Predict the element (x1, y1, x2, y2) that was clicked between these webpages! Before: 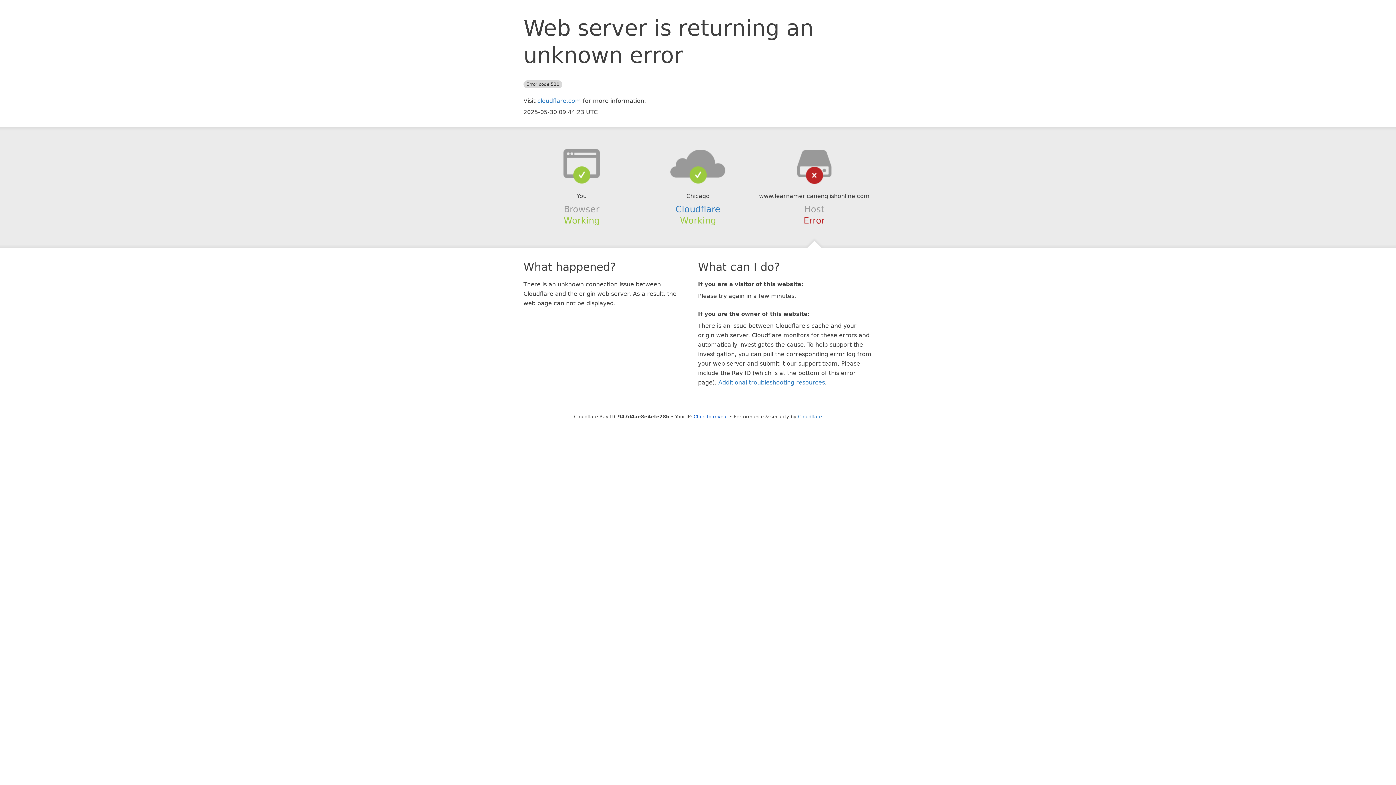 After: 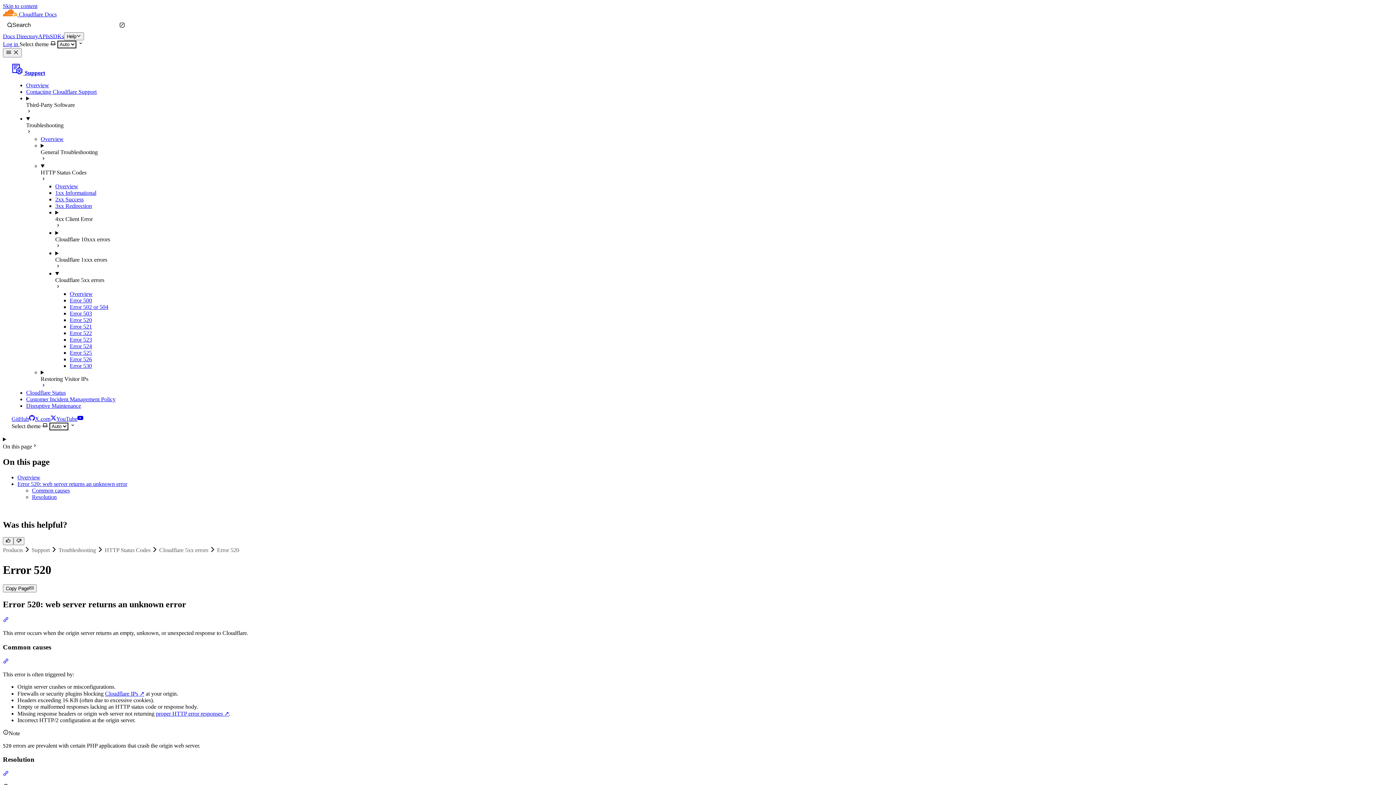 Action: bbox: (718, 379, 825, 386) label: Additional troubleshooting resources